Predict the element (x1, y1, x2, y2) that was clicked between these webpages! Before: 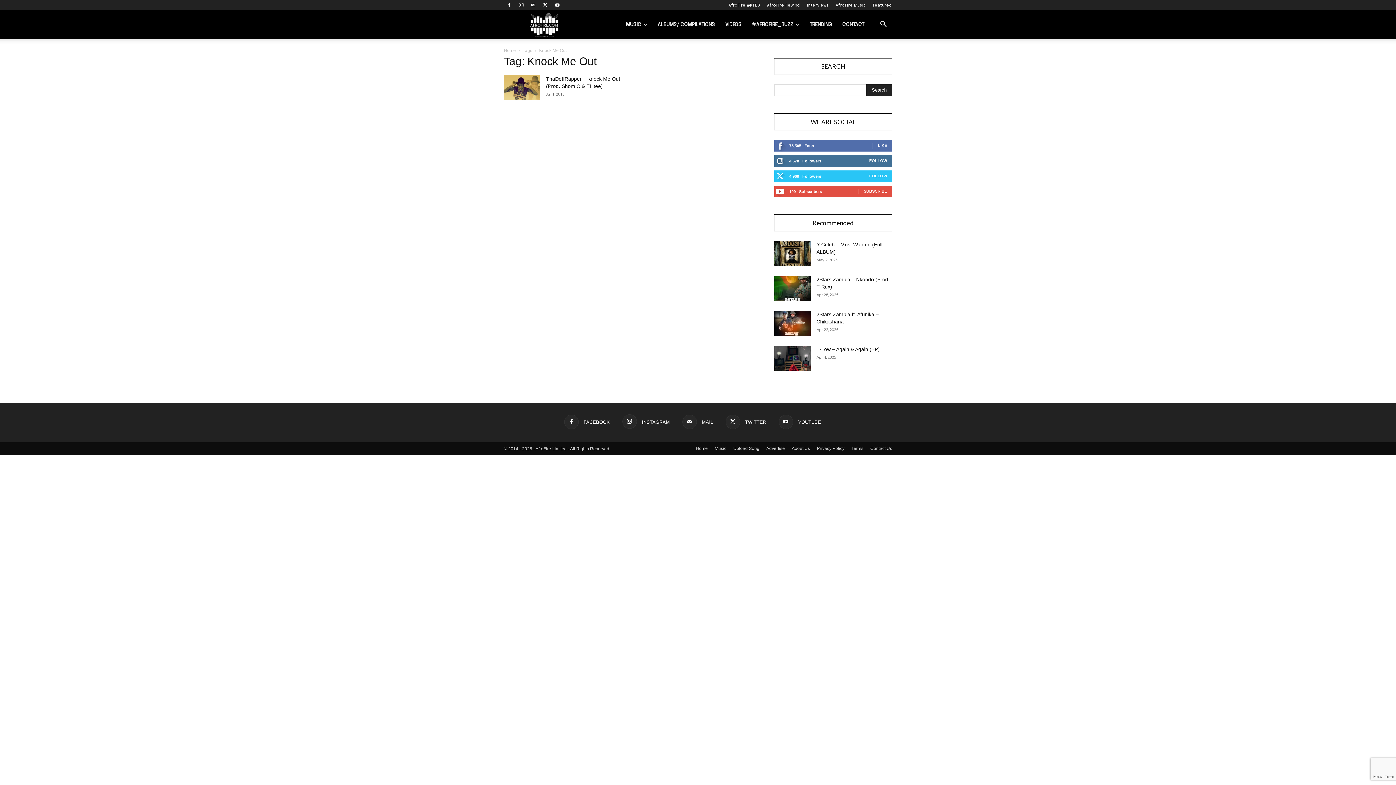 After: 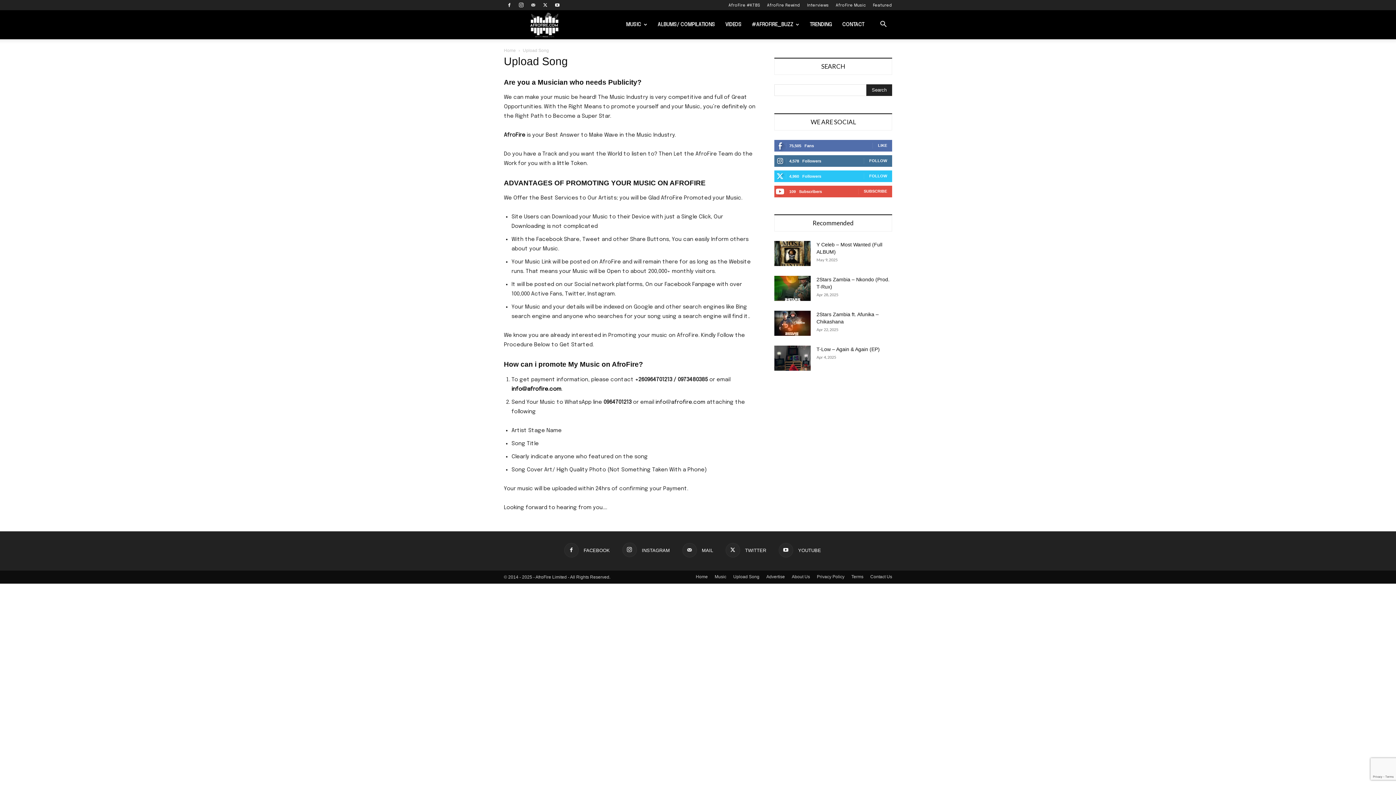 Action: label: Upload Song bbox: (733, 445, 759, 452)